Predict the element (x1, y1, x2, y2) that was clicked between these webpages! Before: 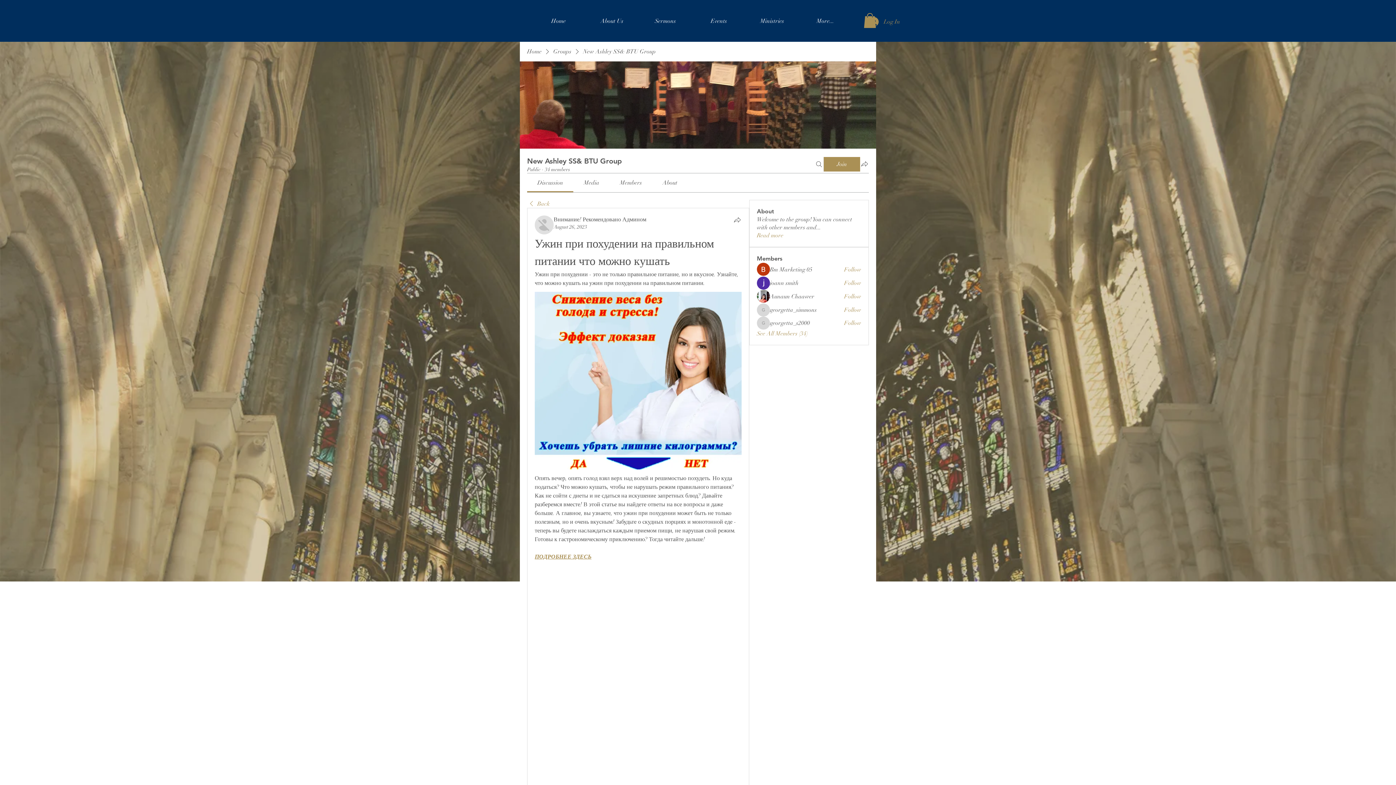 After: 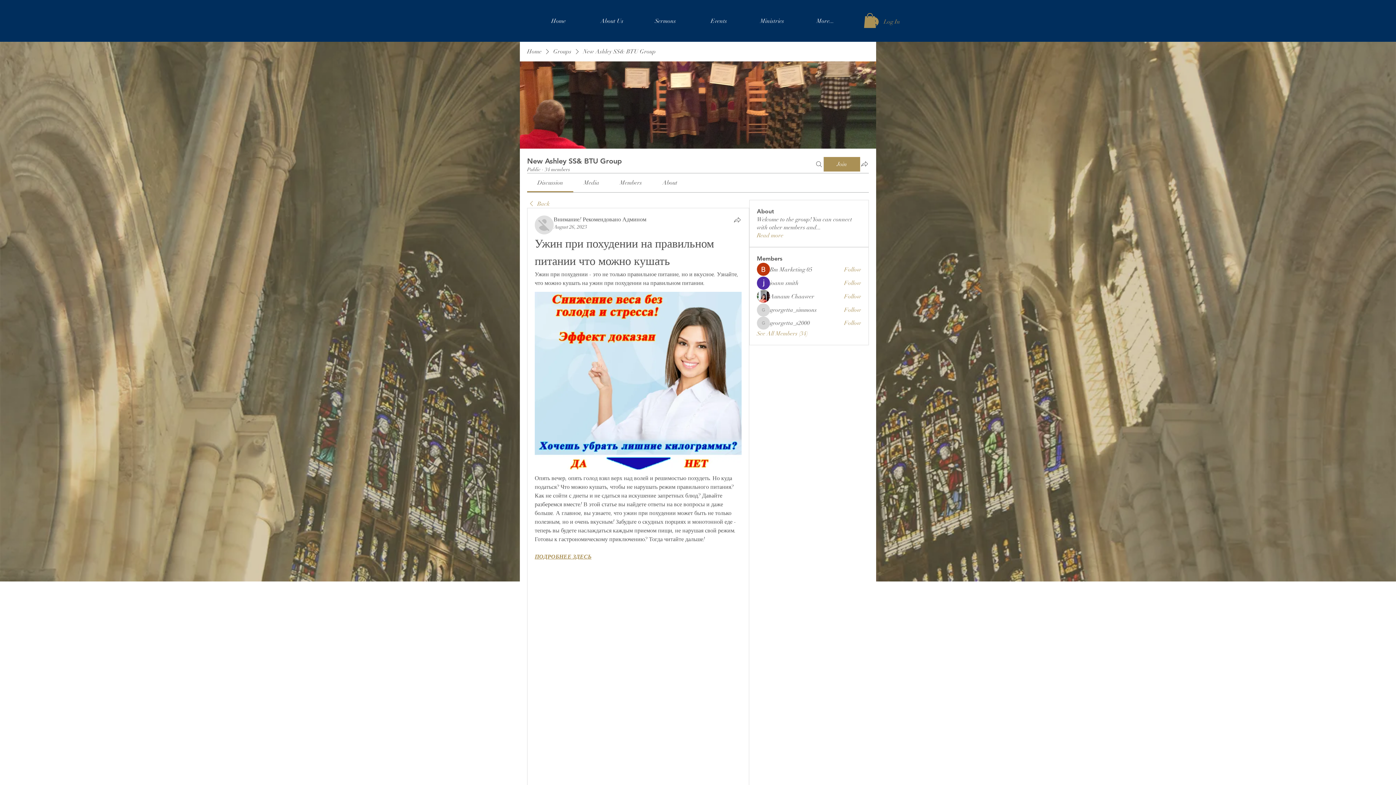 Action: bbox: (553, 223, 587, 230) label: August 26, 2023